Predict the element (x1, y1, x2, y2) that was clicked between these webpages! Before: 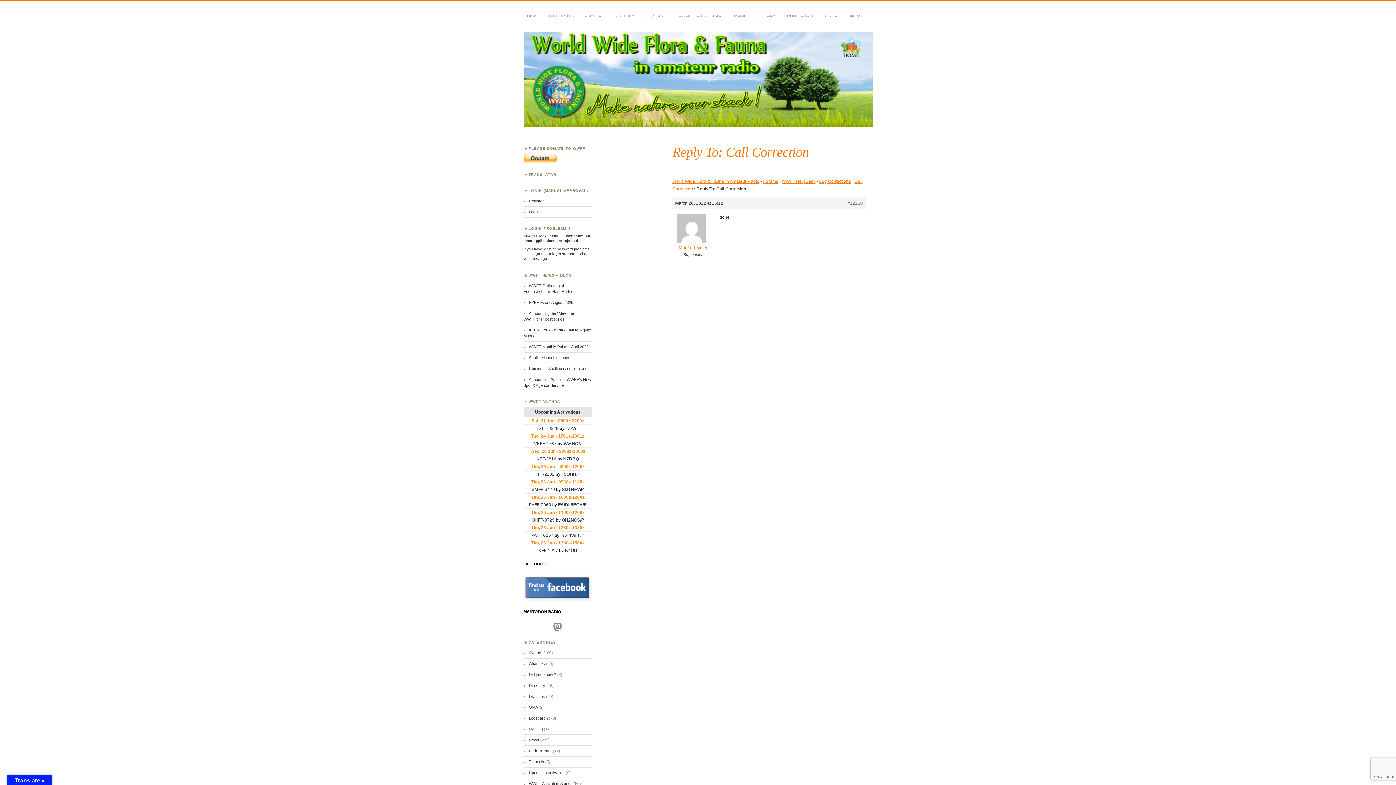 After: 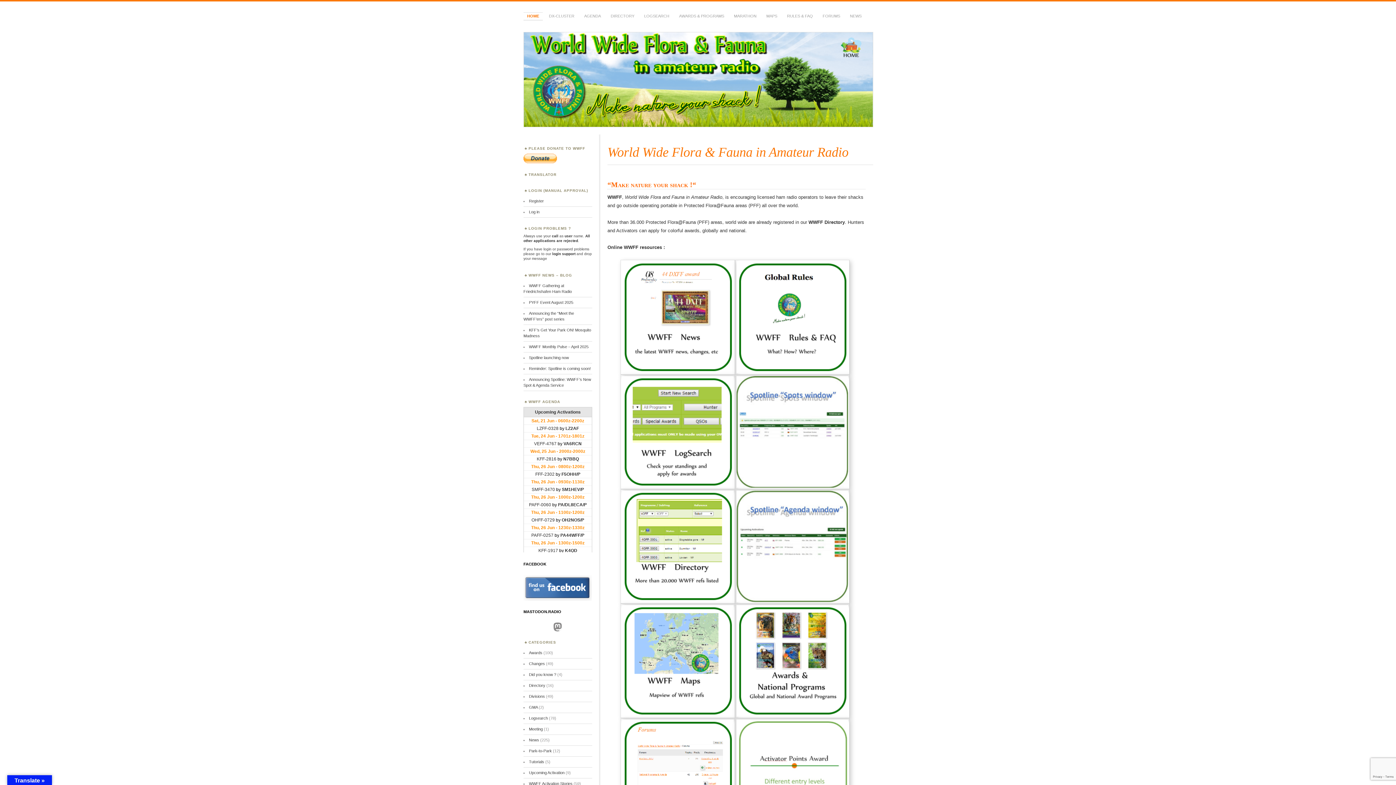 Action: label: HOME bbox: (523, 12, 542, 20)